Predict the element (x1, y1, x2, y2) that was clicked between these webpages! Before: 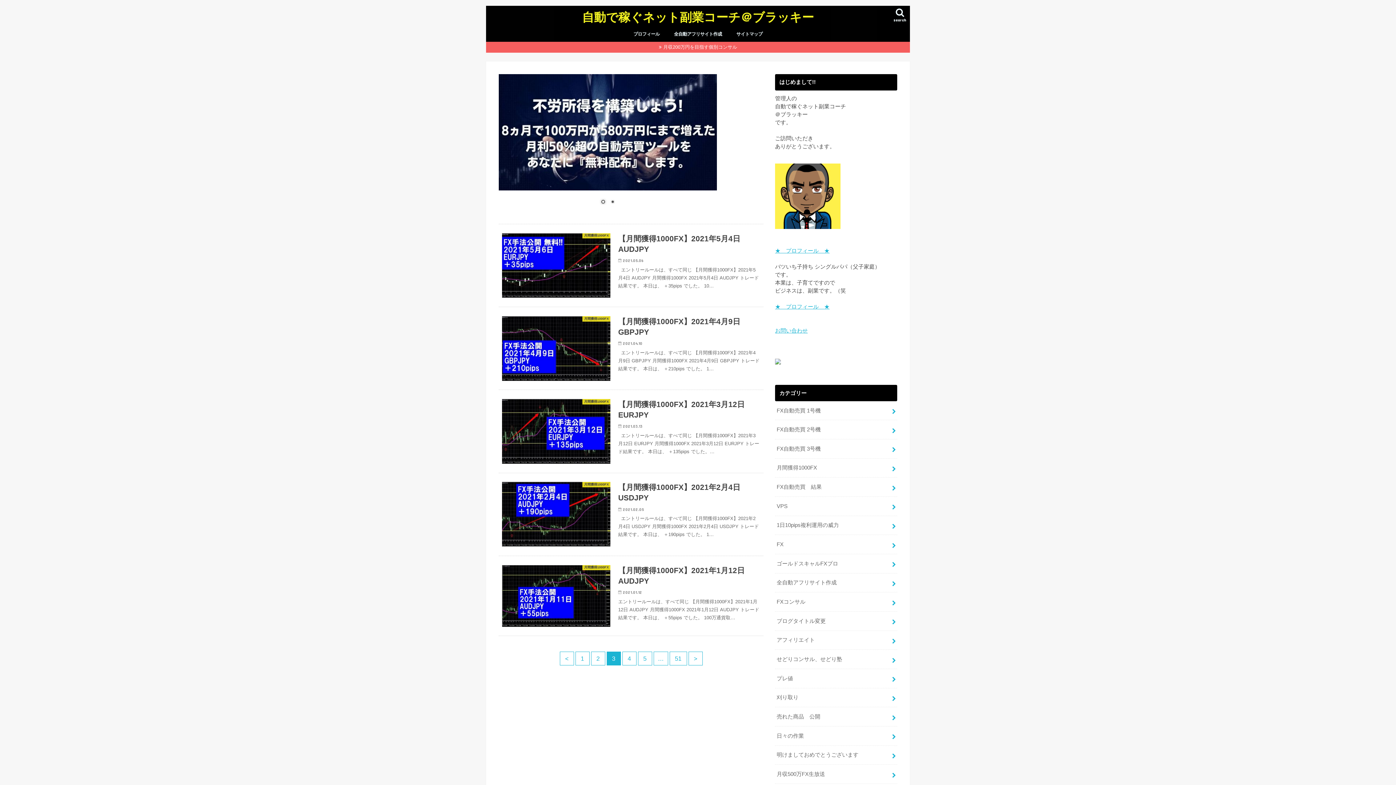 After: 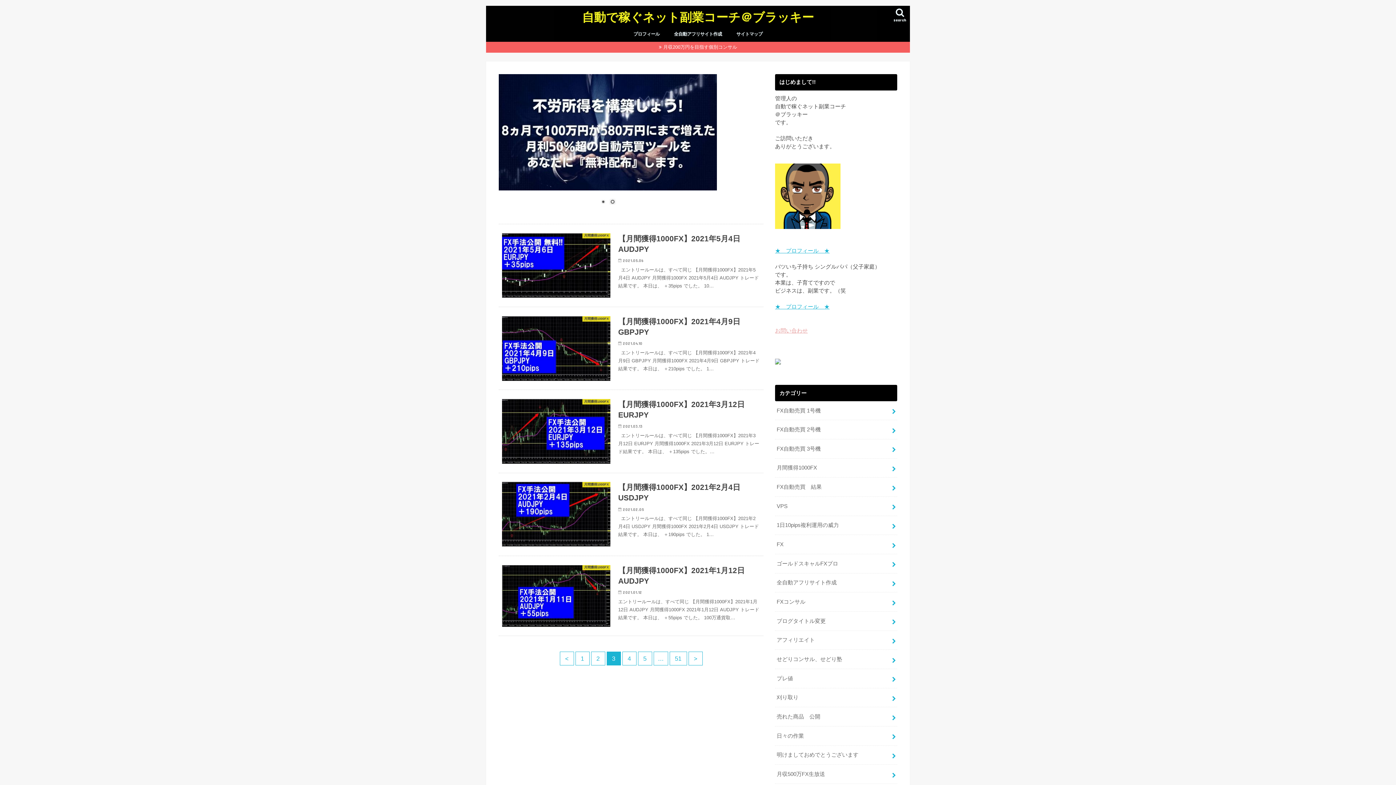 Action: label: お問い合わせ bbox: (775, 328, 808, 333)